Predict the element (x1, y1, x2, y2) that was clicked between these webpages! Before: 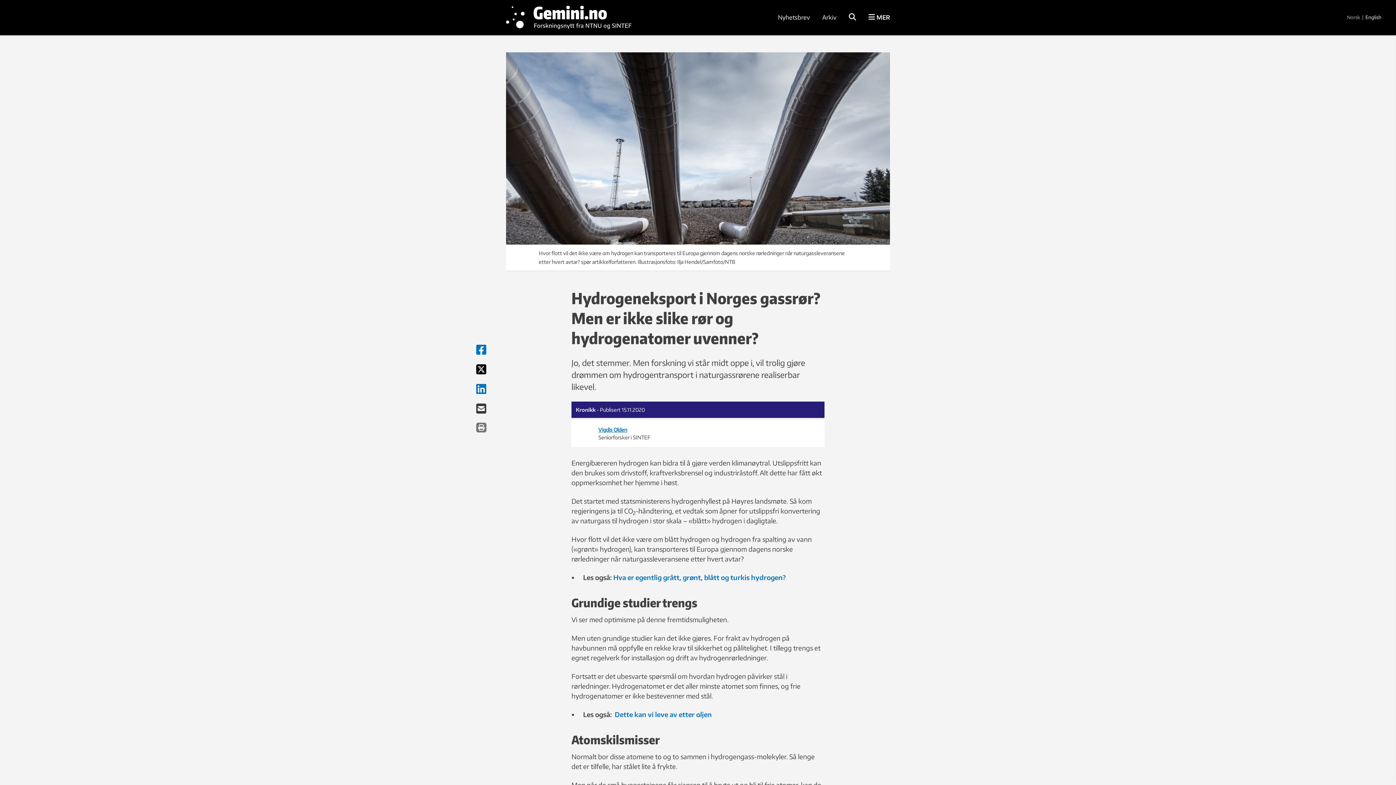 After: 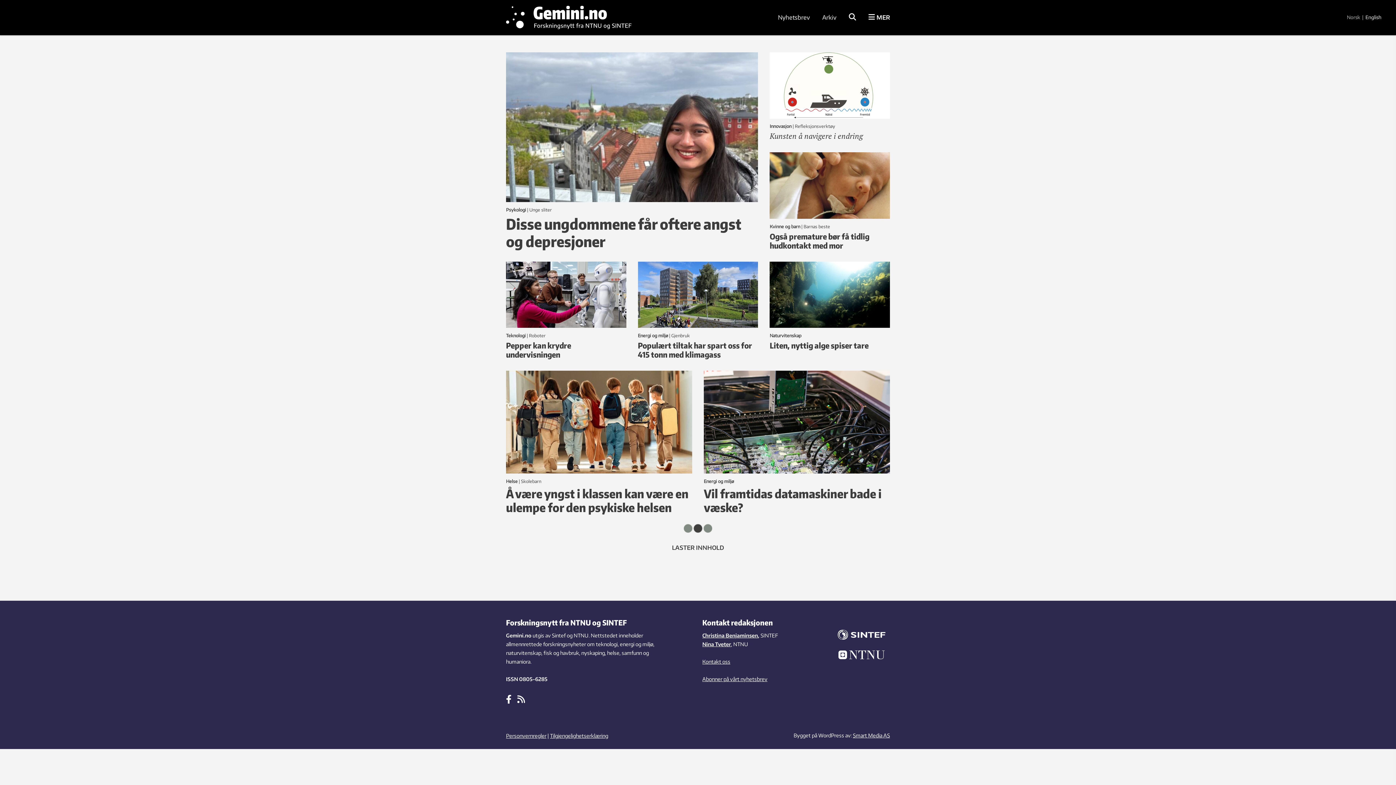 Action: bbox: (506, 6, 631, 29)